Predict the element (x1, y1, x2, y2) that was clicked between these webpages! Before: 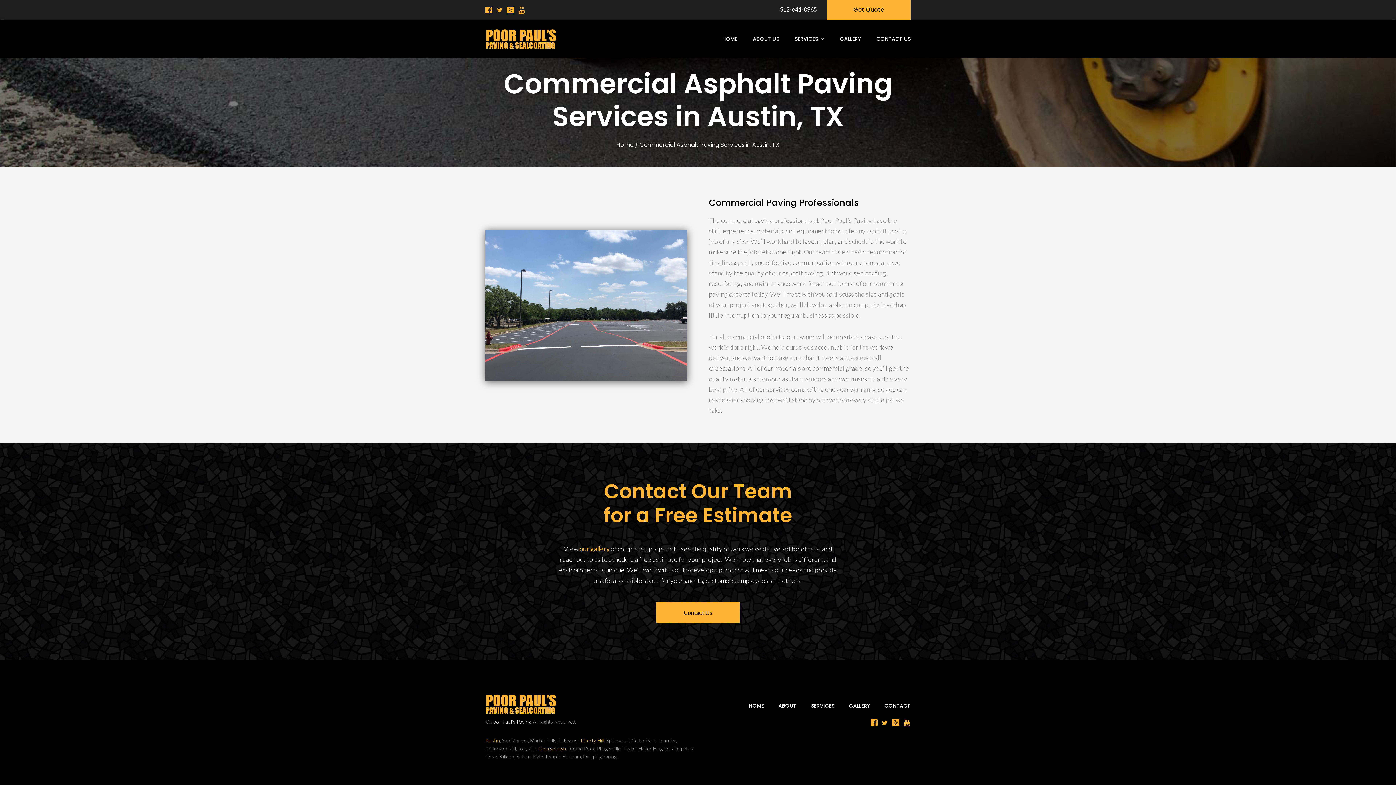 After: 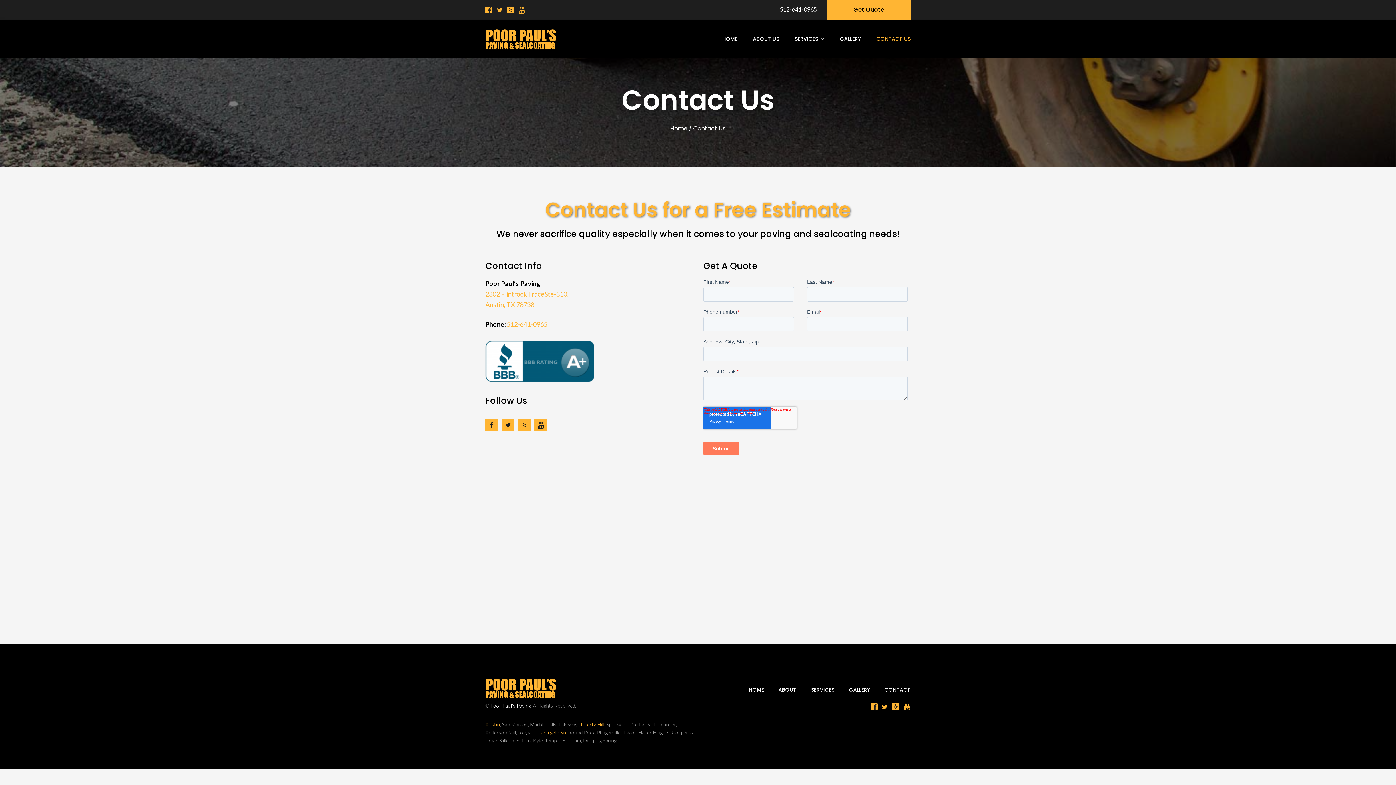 Action: bbox: (877, 697, 910, 715) label: CONTACT